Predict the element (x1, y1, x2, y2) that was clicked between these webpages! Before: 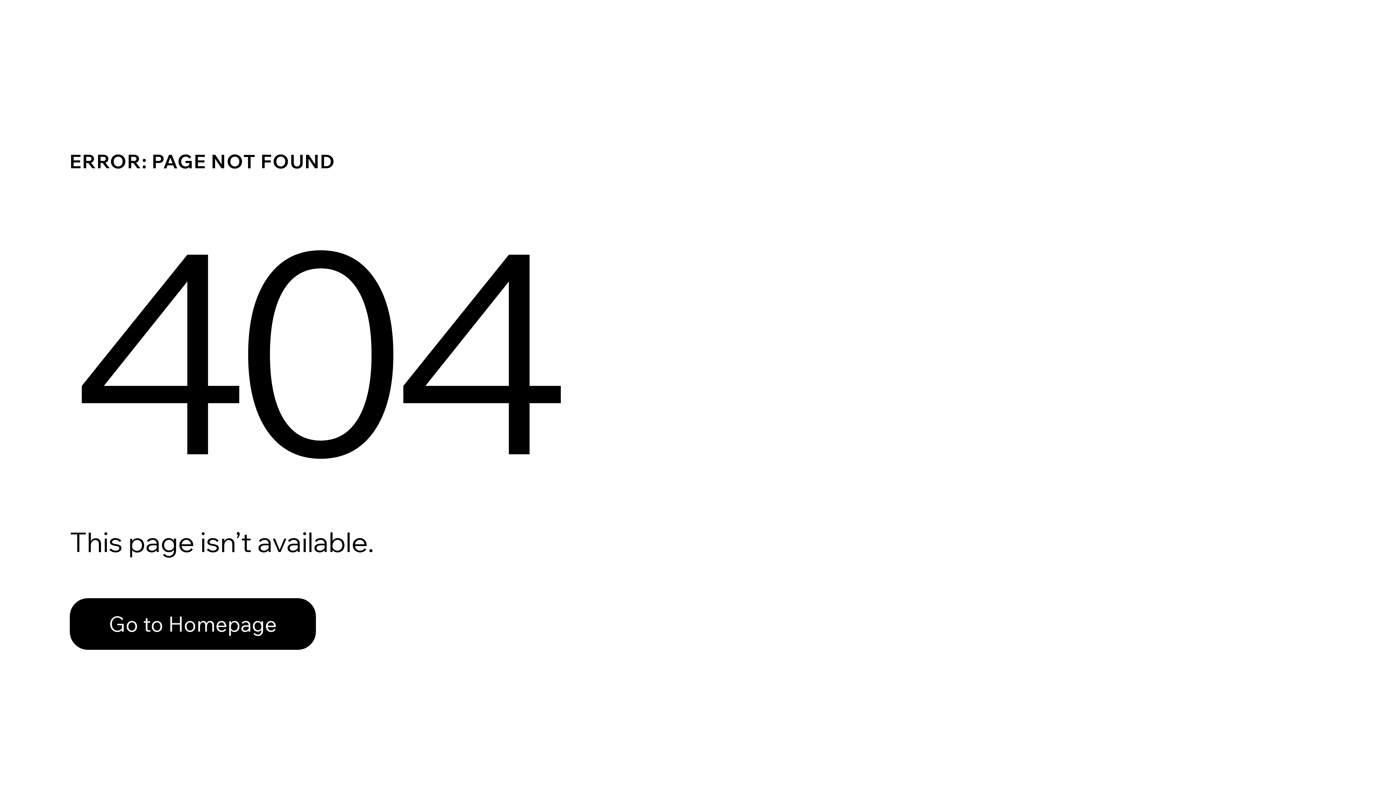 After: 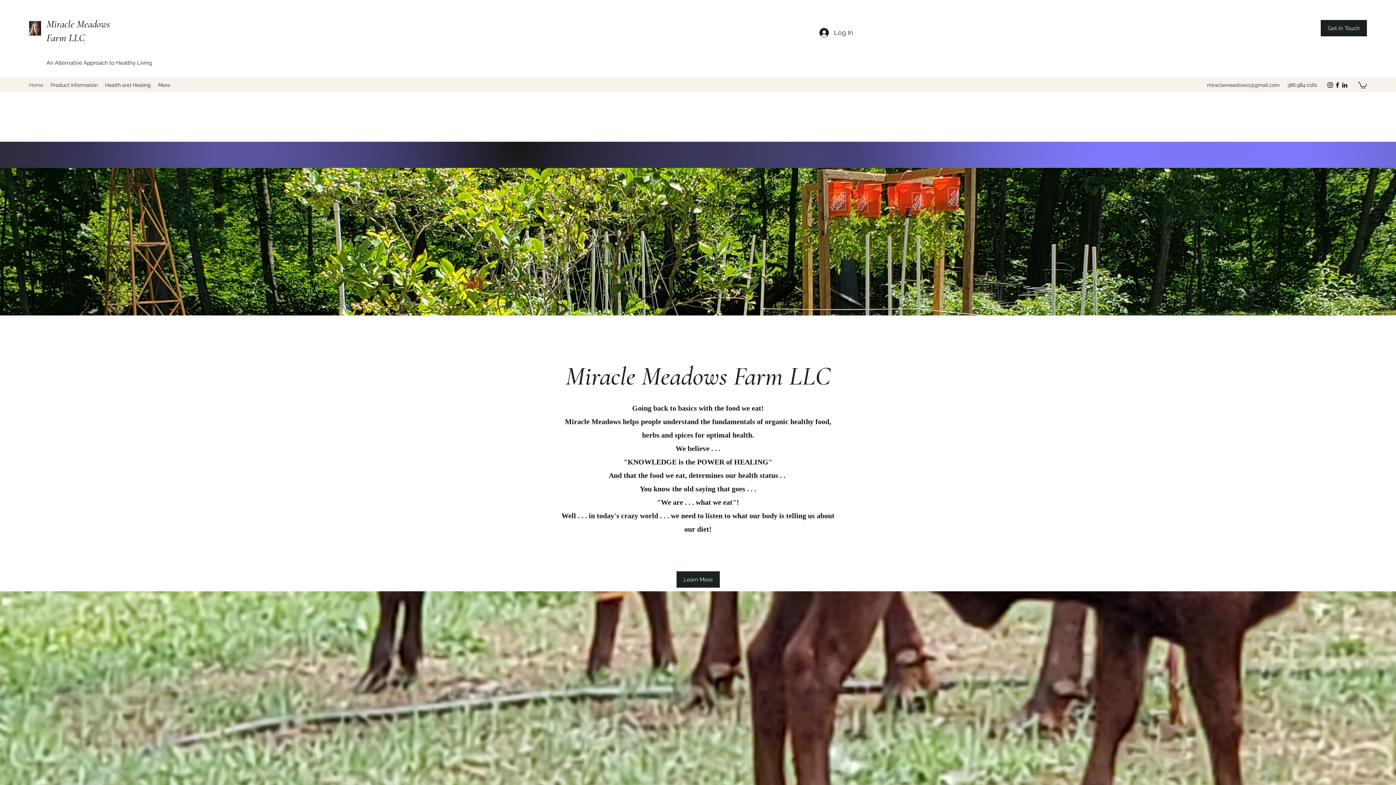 Action: bbox: (69, 582, 768, 659) label: Go to Homepage